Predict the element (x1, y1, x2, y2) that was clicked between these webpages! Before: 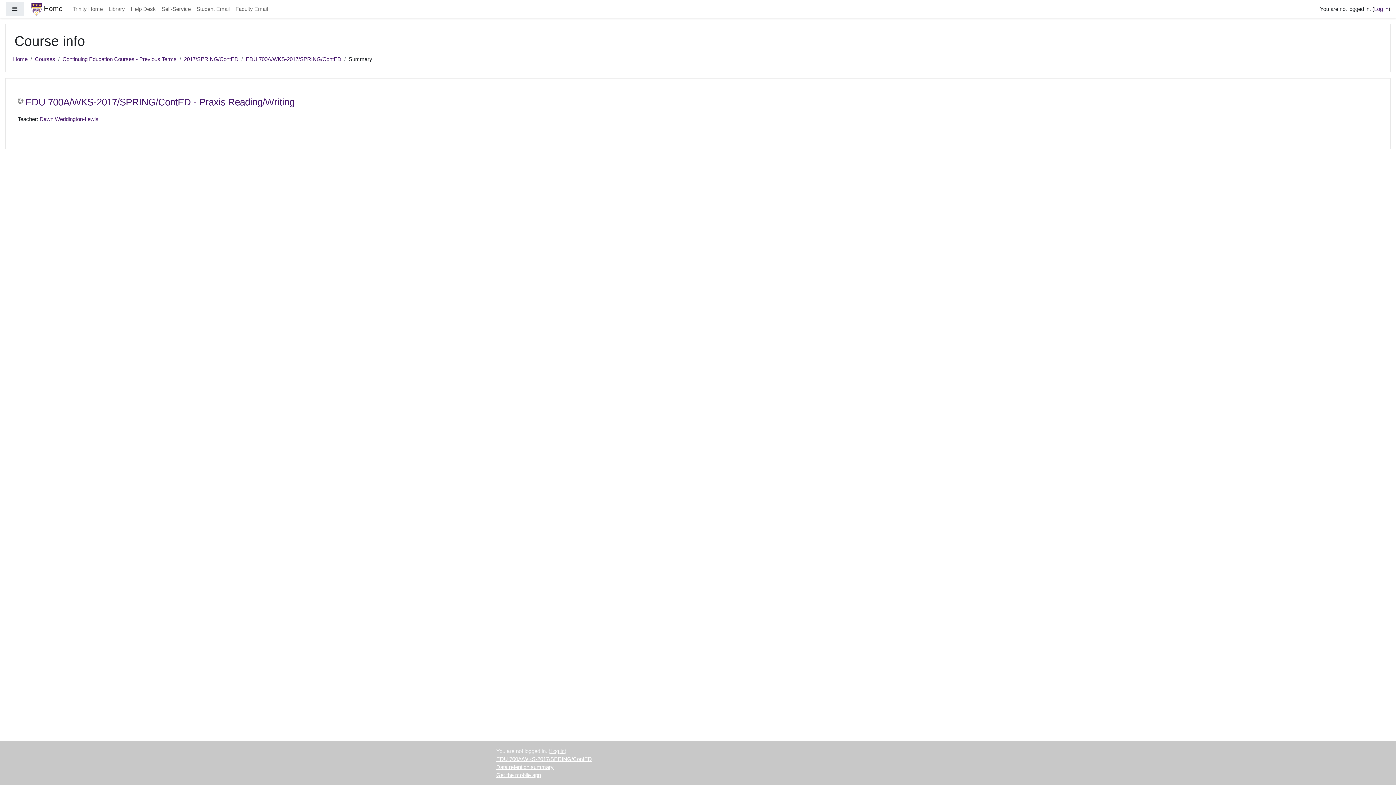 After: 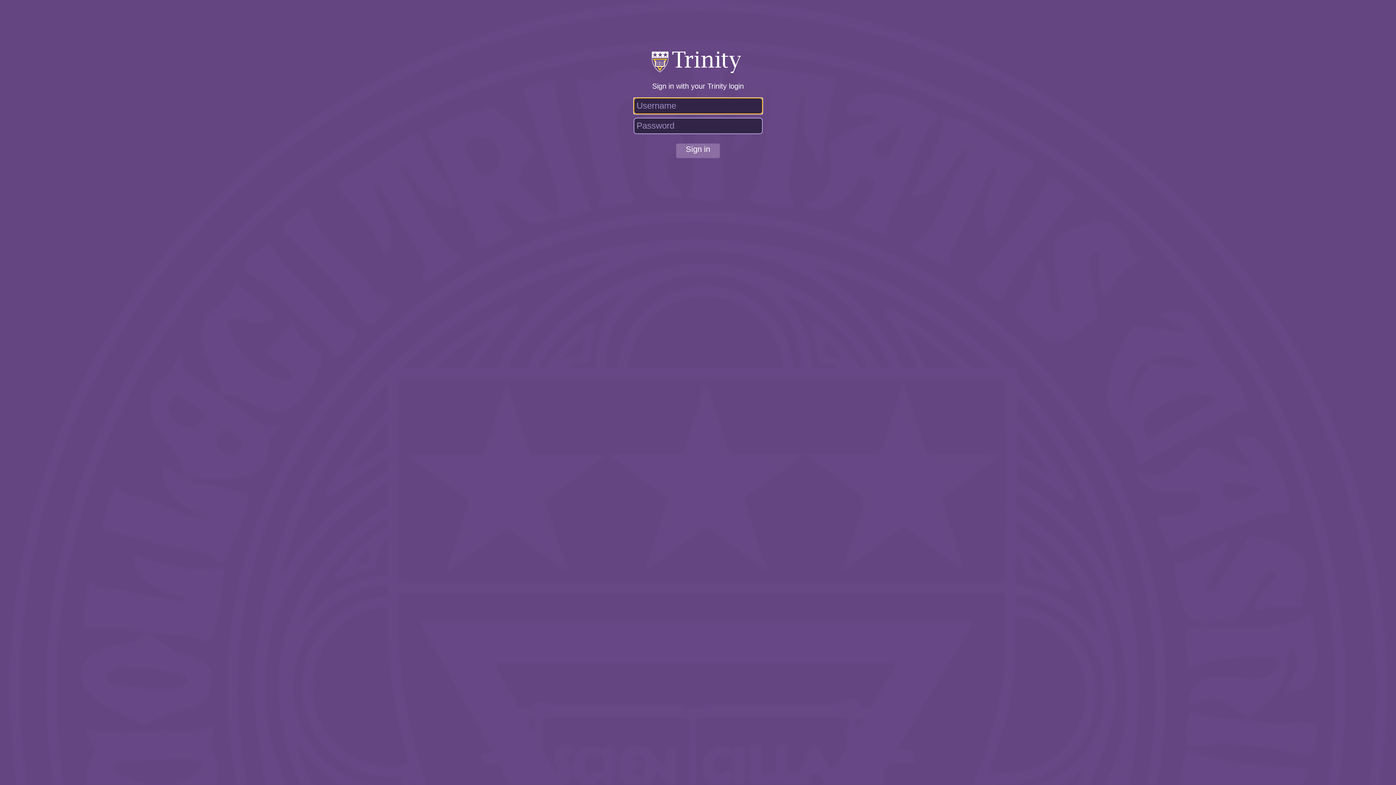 Action: label: Dawn Weddington-Lewis bbox: (39, 116, 98, 122)